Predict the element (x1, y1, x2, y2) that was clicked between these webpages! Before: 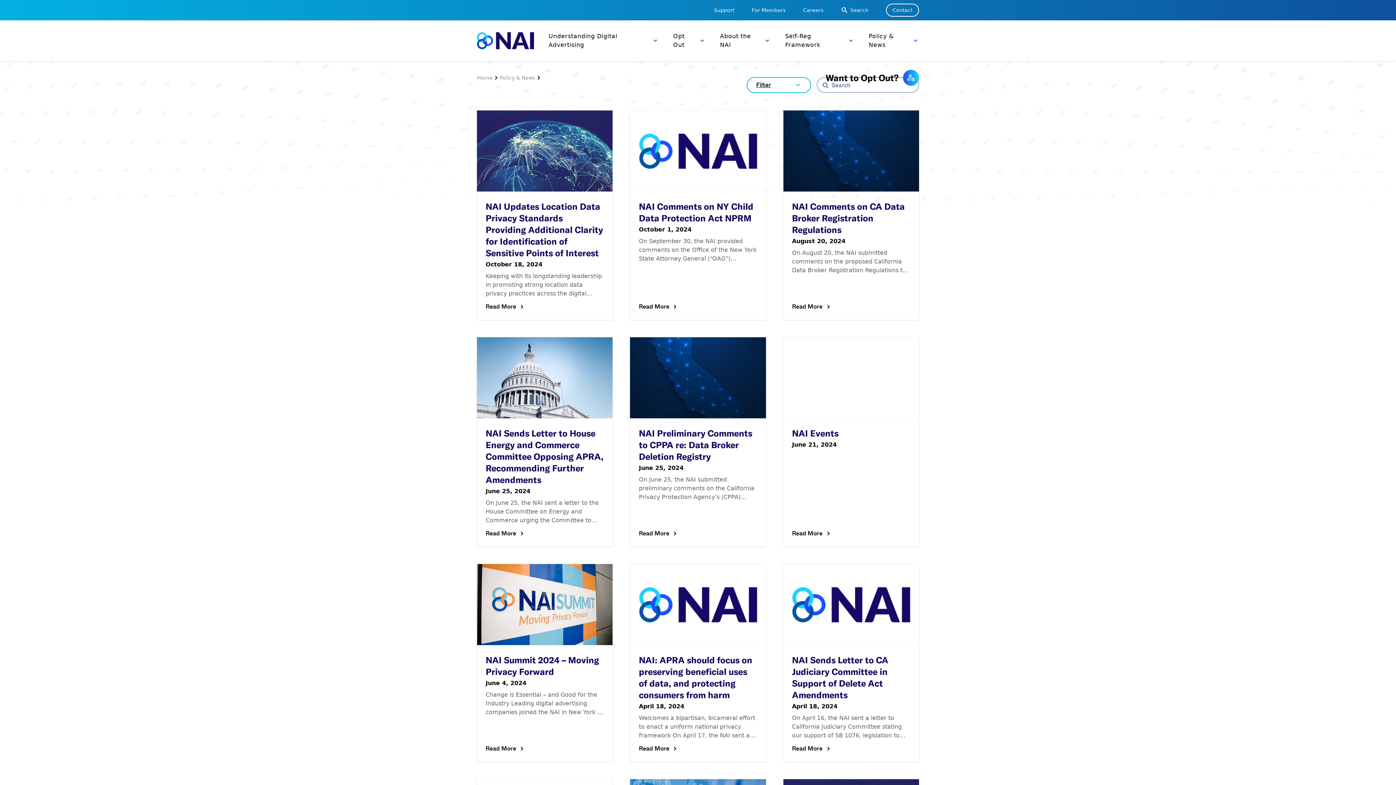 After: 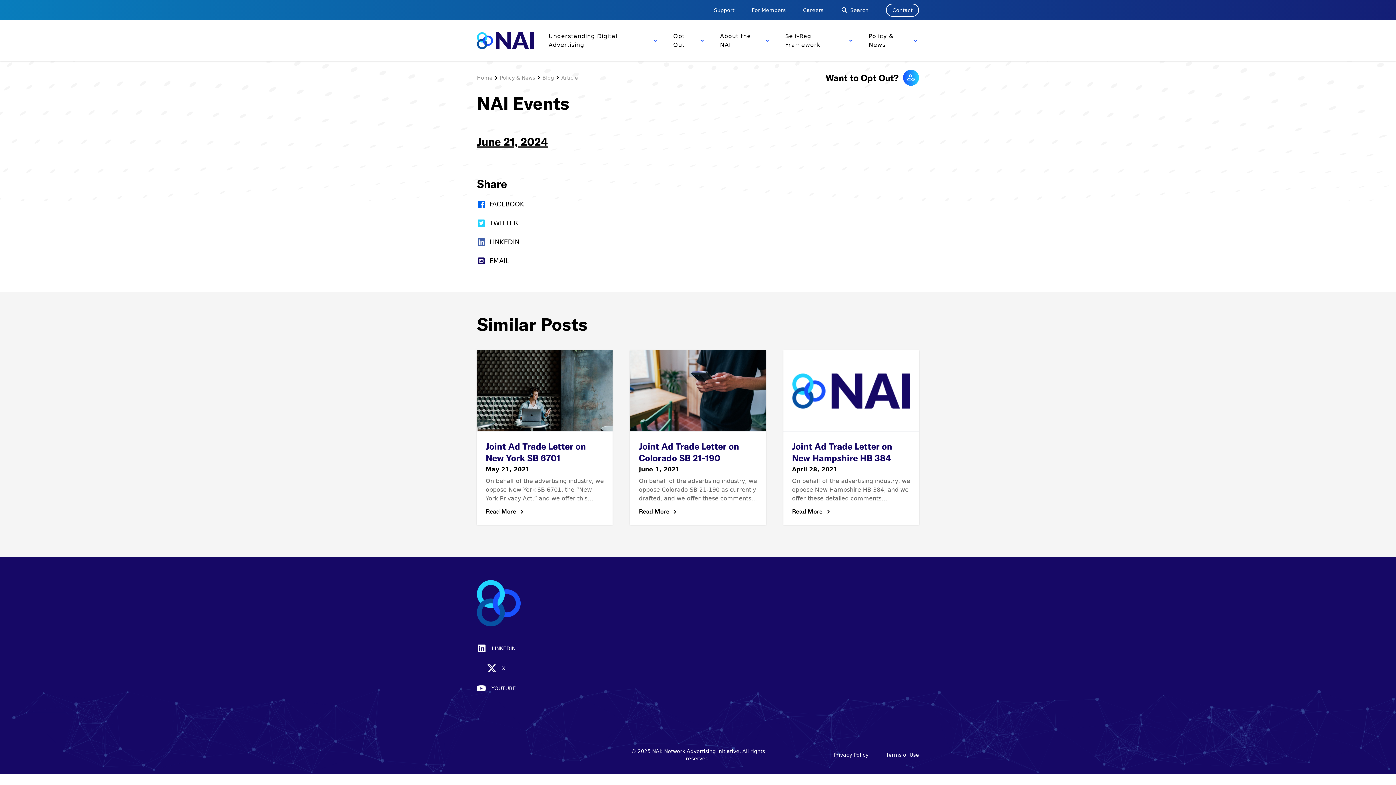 Action: bbox: (792, 428, 838, 438) label: NAI Events